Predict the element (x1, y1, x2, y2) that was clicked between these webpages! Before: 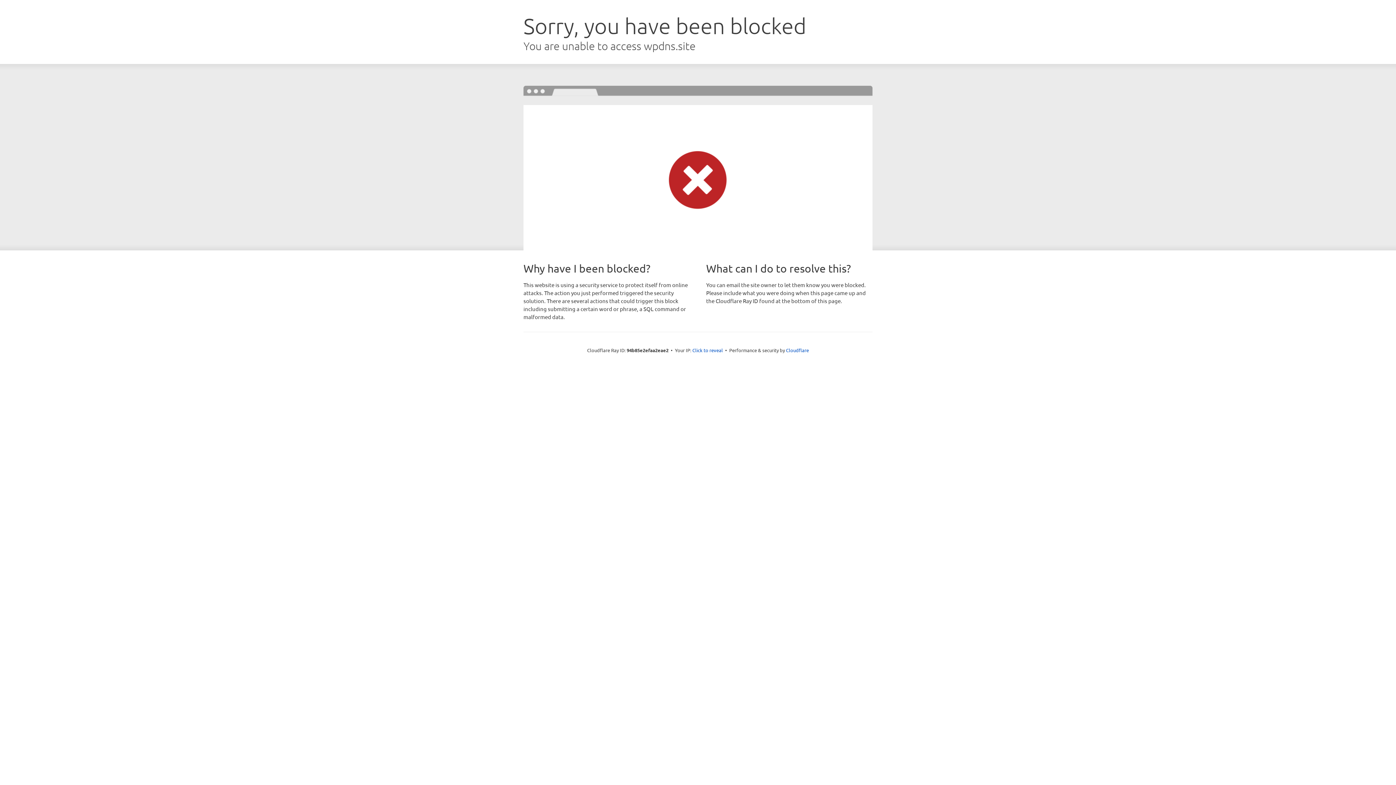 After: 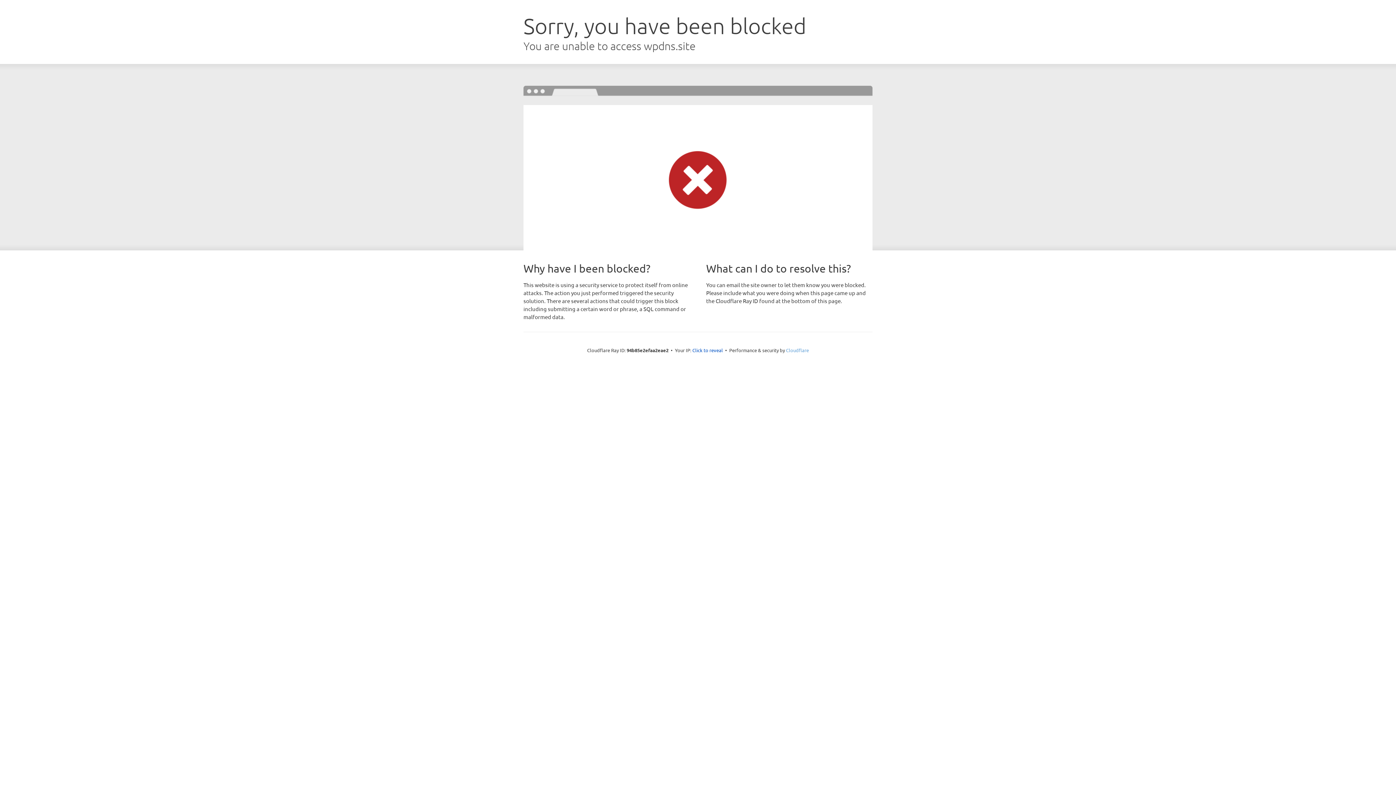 Action: label: Cloudflare bbox: (786, 347, 809, 353)